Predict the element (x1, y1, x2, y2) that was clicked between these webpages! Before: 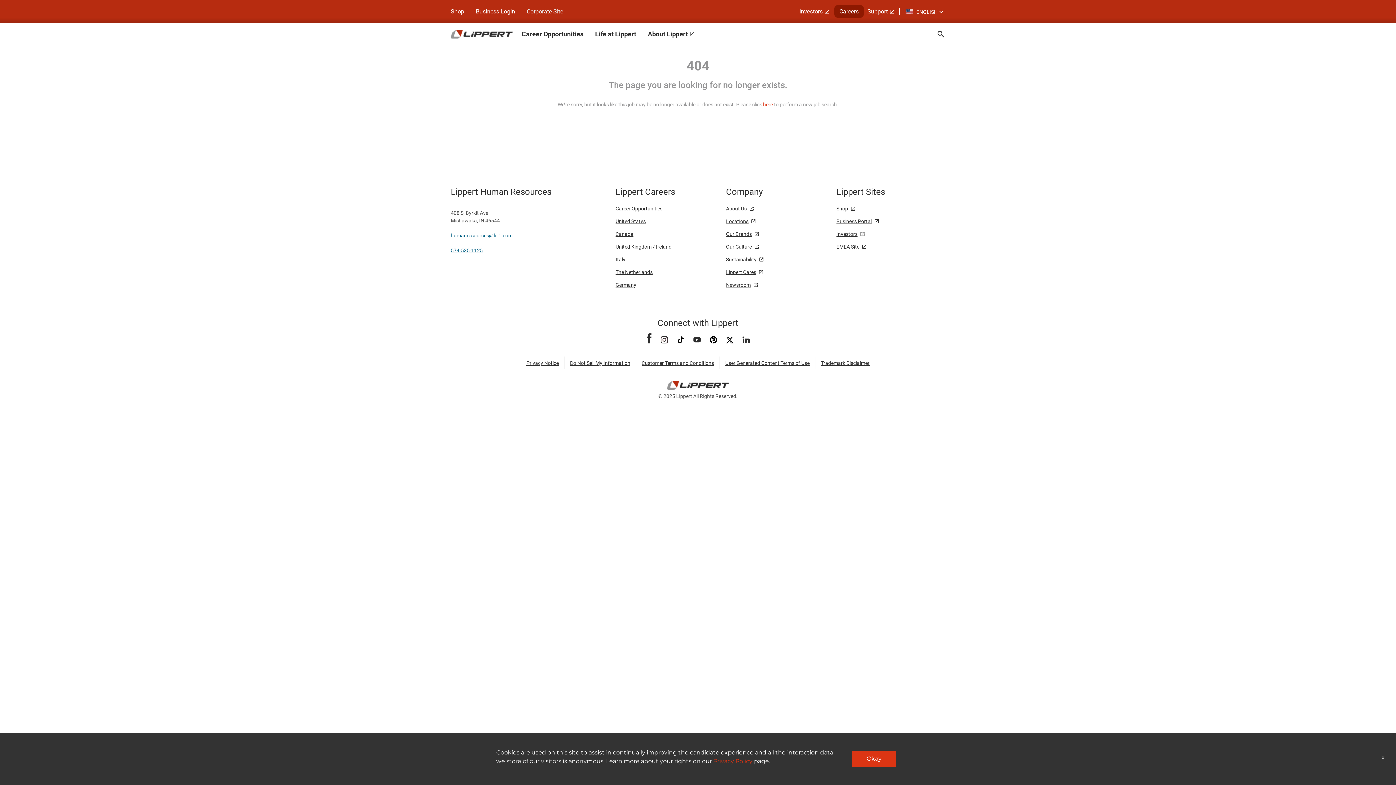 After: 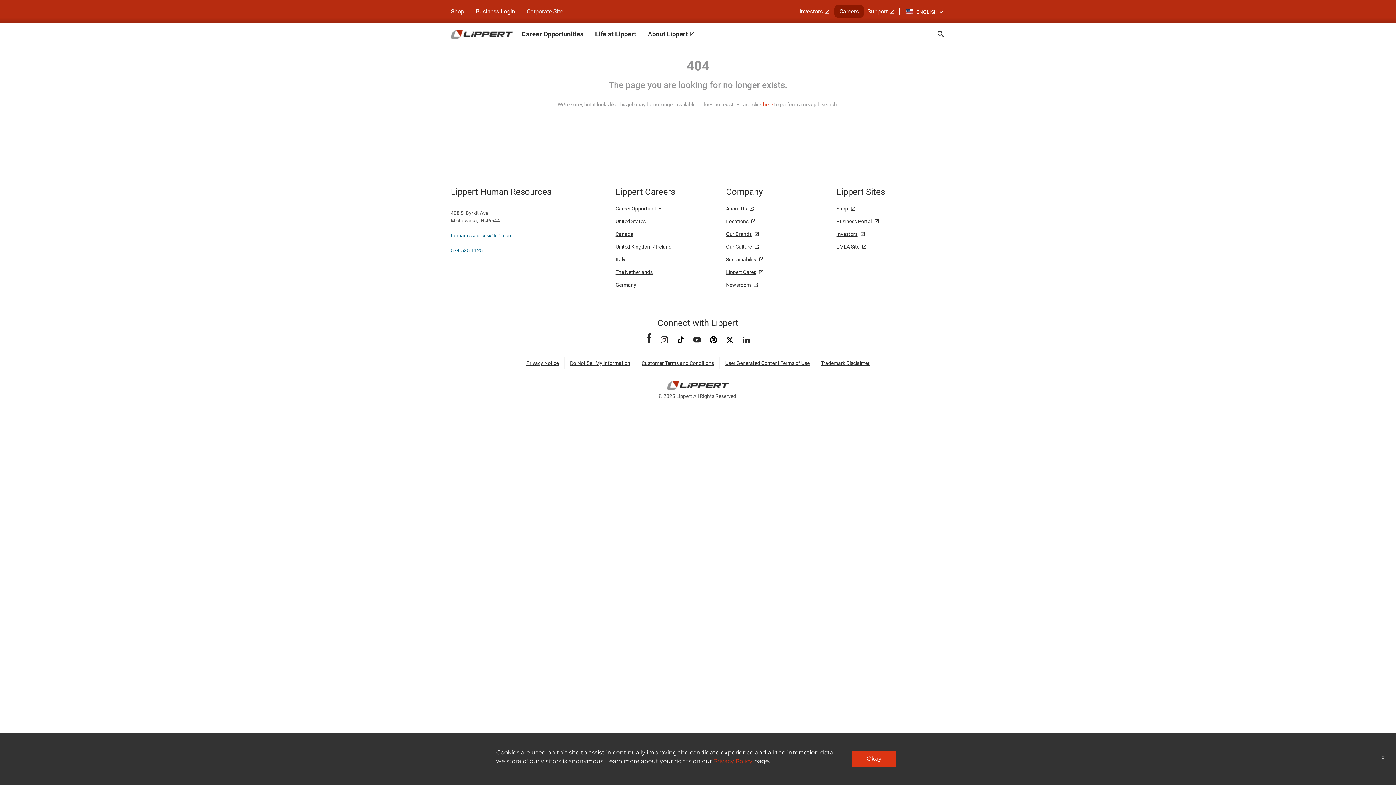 Action: label:   bbox: (646, 337, 653, 345)